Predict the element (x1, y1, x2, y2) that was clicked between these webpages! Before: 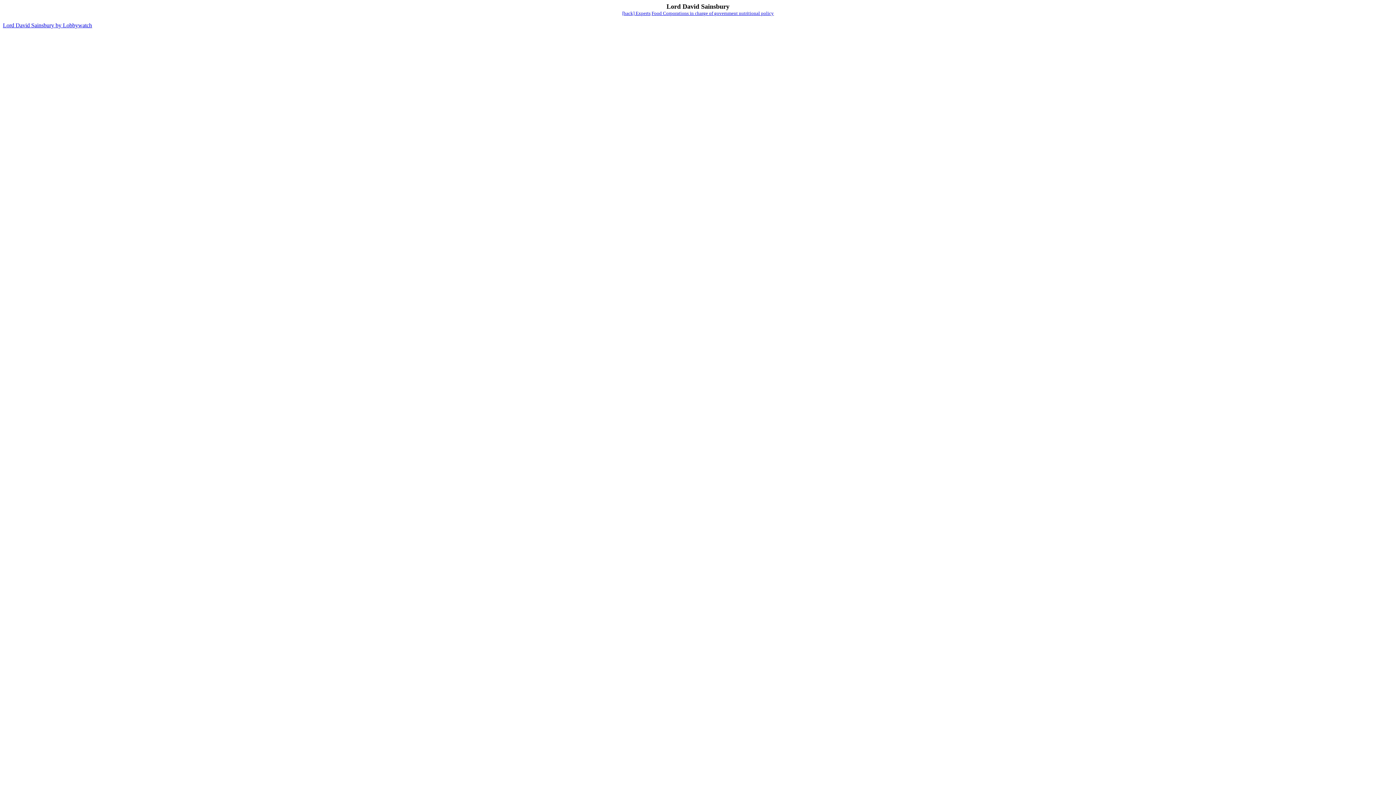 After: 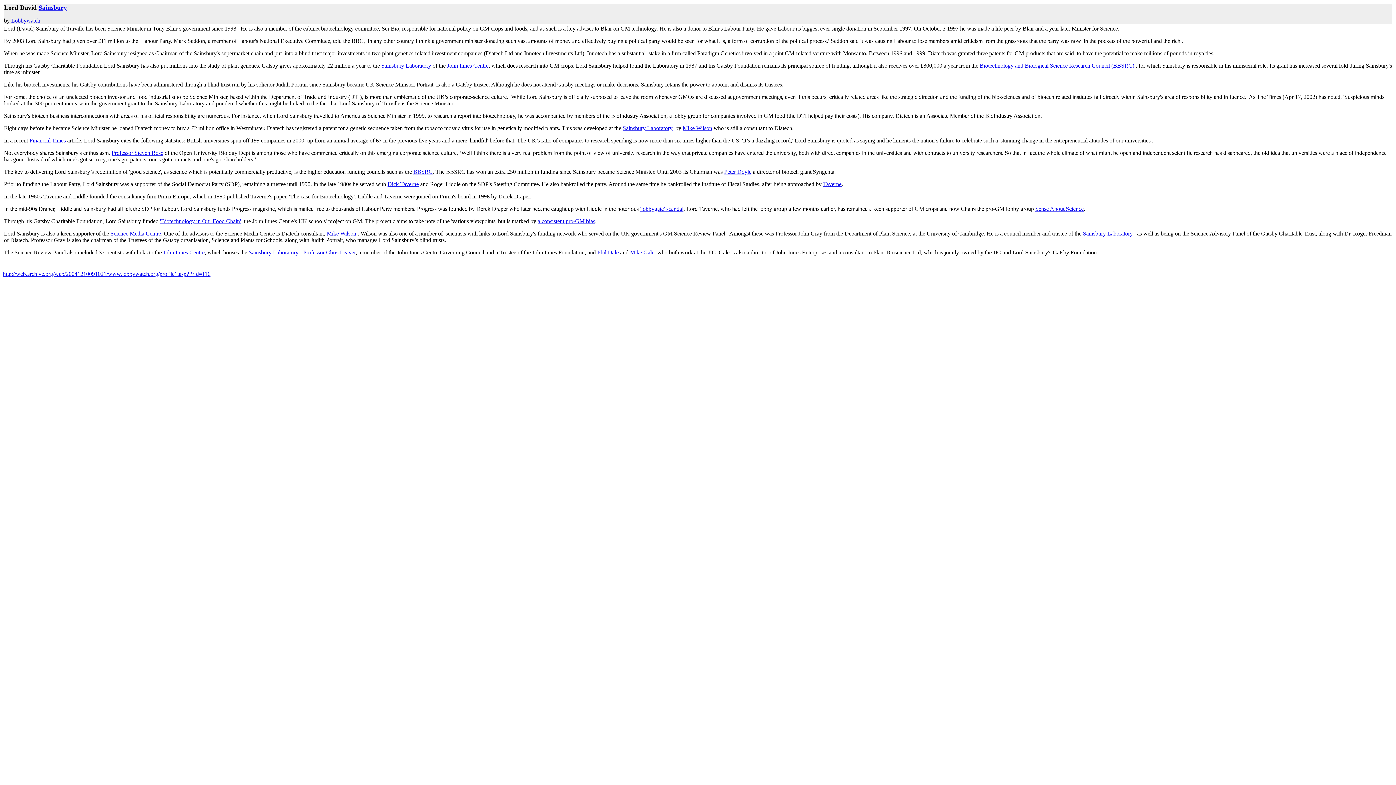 Action: bbox: (2, 22, 92, 28) label: Lord David Sainsbury by Lobbywatch